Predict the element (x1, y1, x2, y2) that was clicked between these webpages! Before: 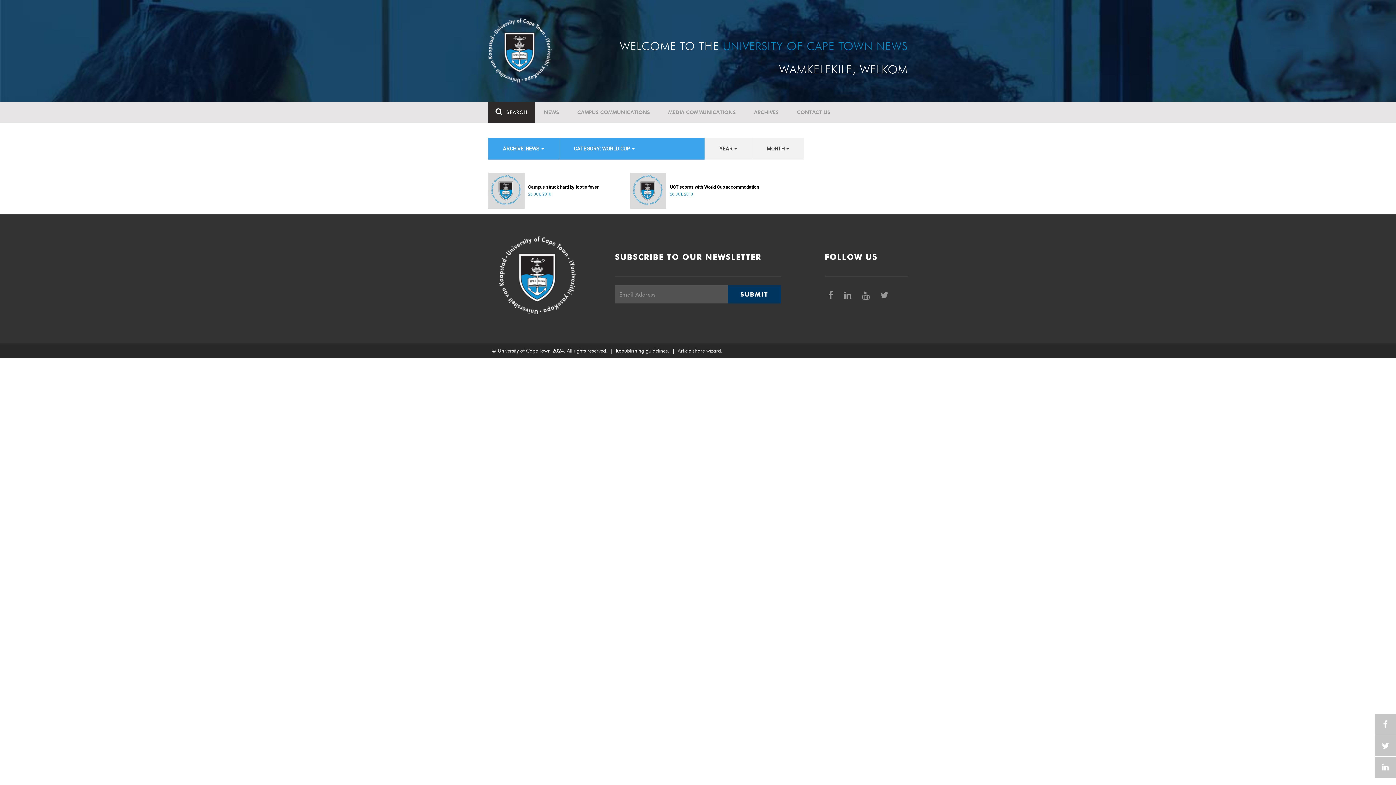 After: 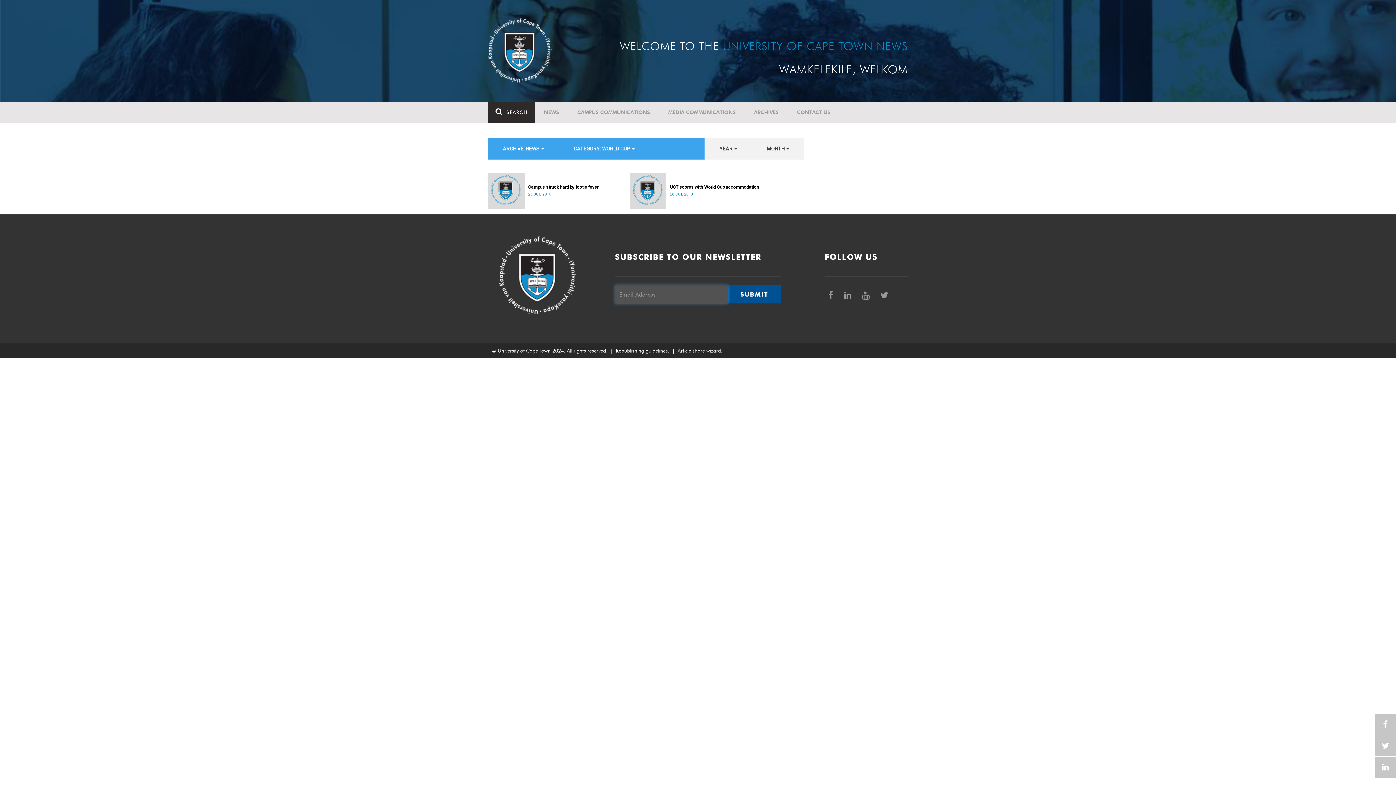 Action: bbox: (727, 285, 780, 303) label: SUBMIT